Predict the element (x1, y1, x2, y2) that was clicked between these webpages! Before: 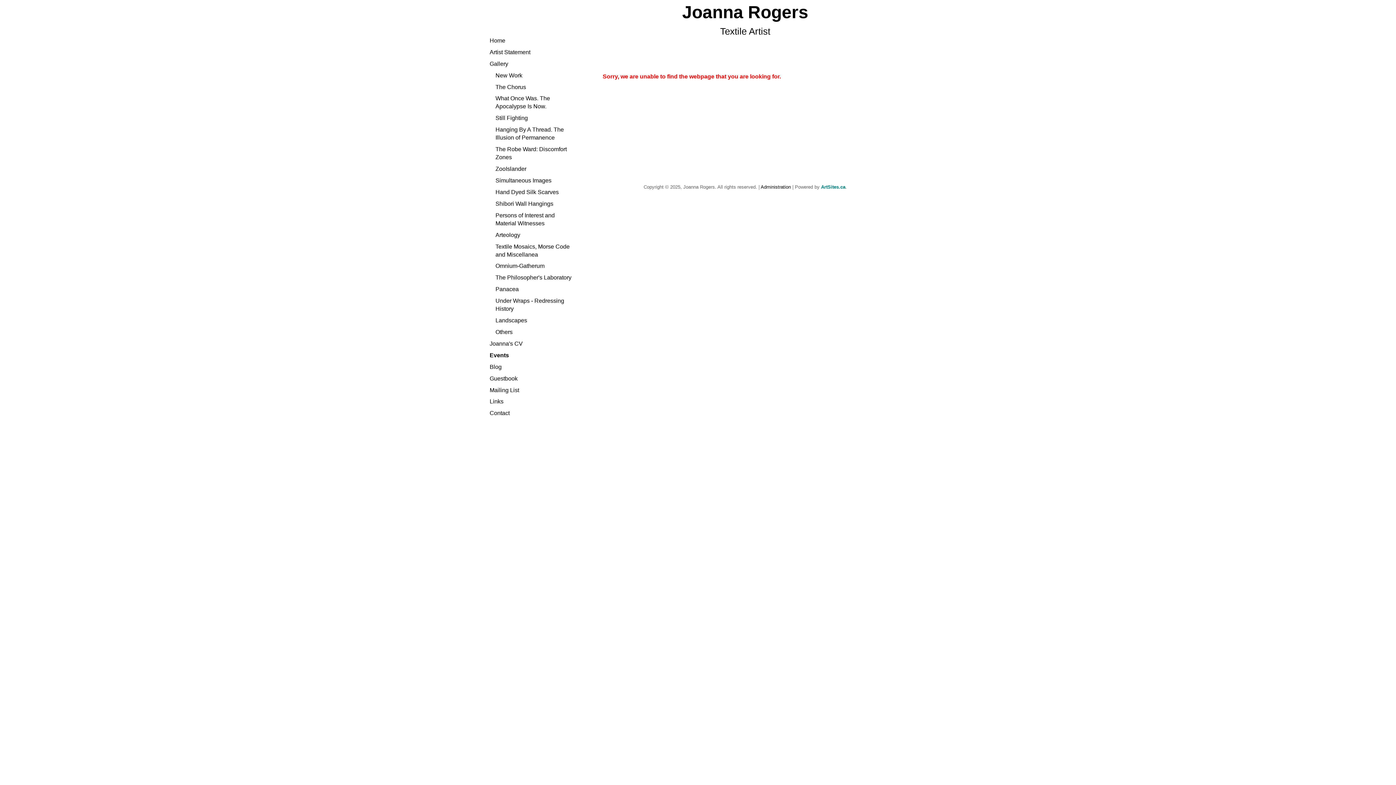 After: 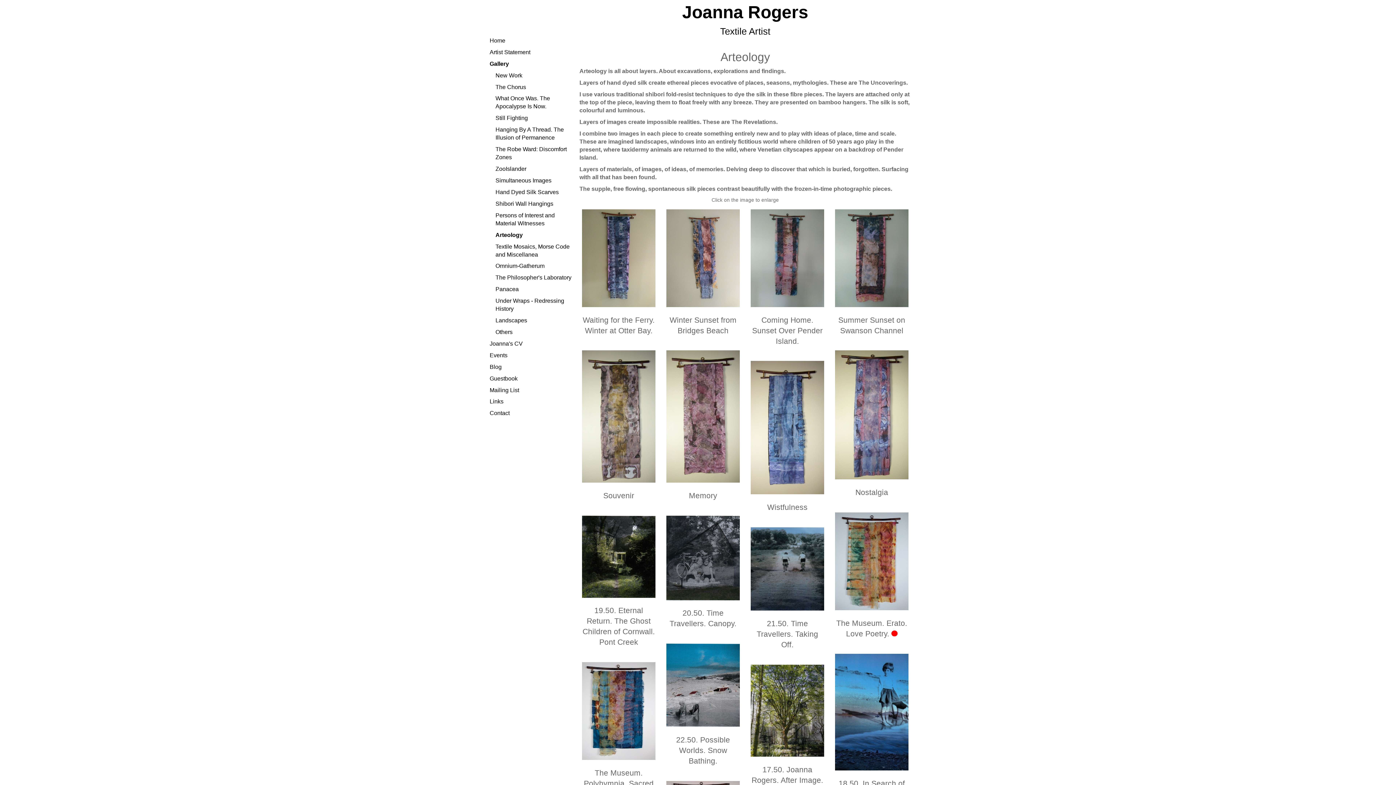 Action: label: Arteology bbox: (493, 229, 576, 240)